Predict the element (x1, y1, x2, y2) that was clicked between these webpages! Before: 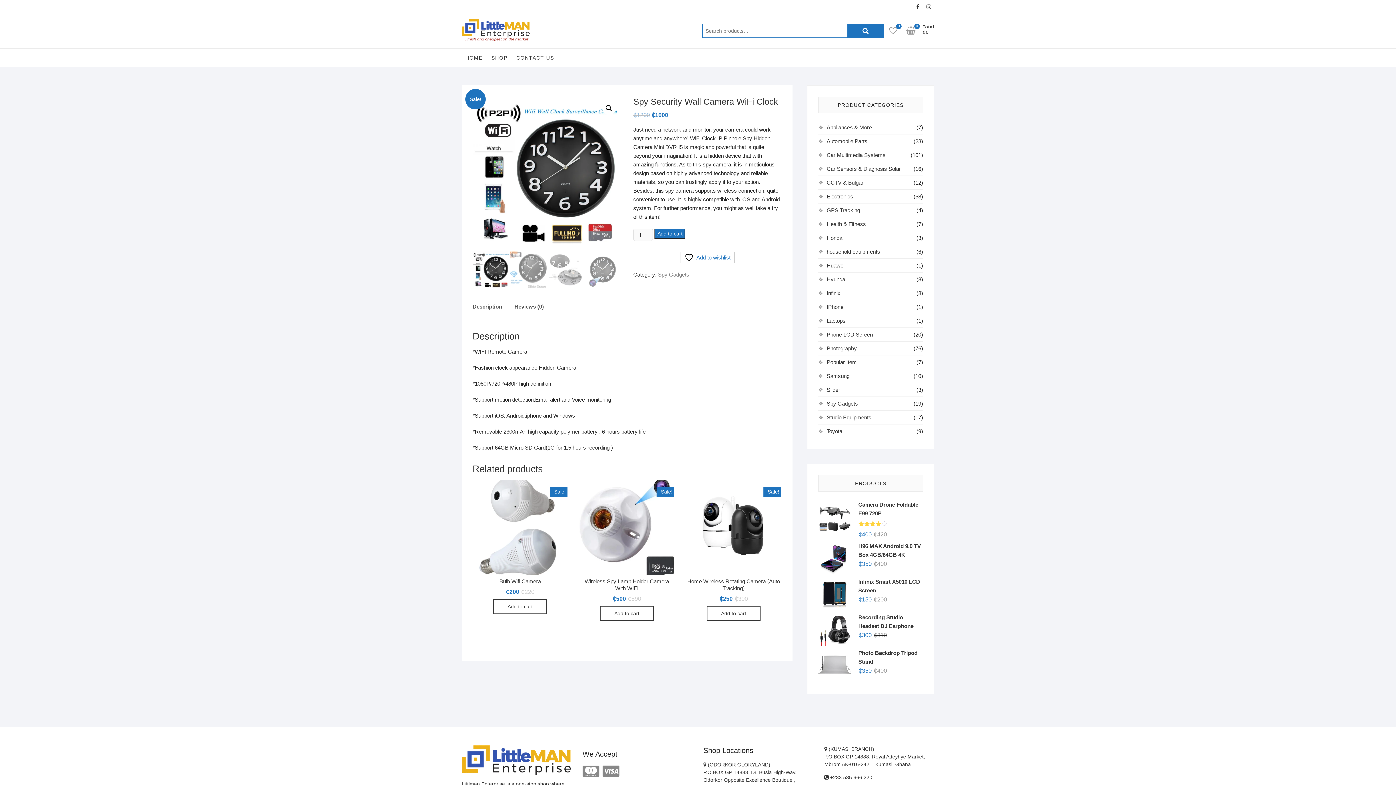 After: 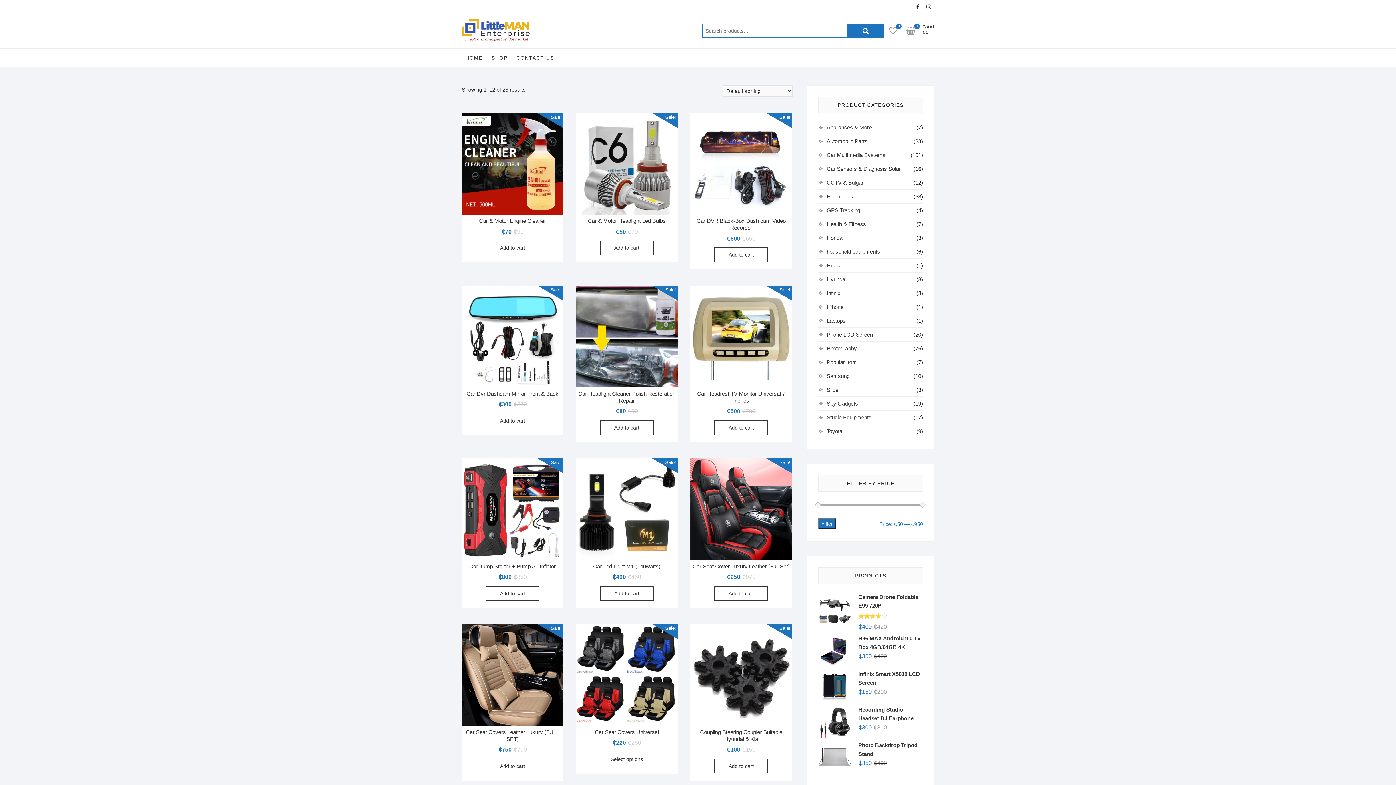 Action: bbox: (826, 138, 867, 144) label: Automobile Parts